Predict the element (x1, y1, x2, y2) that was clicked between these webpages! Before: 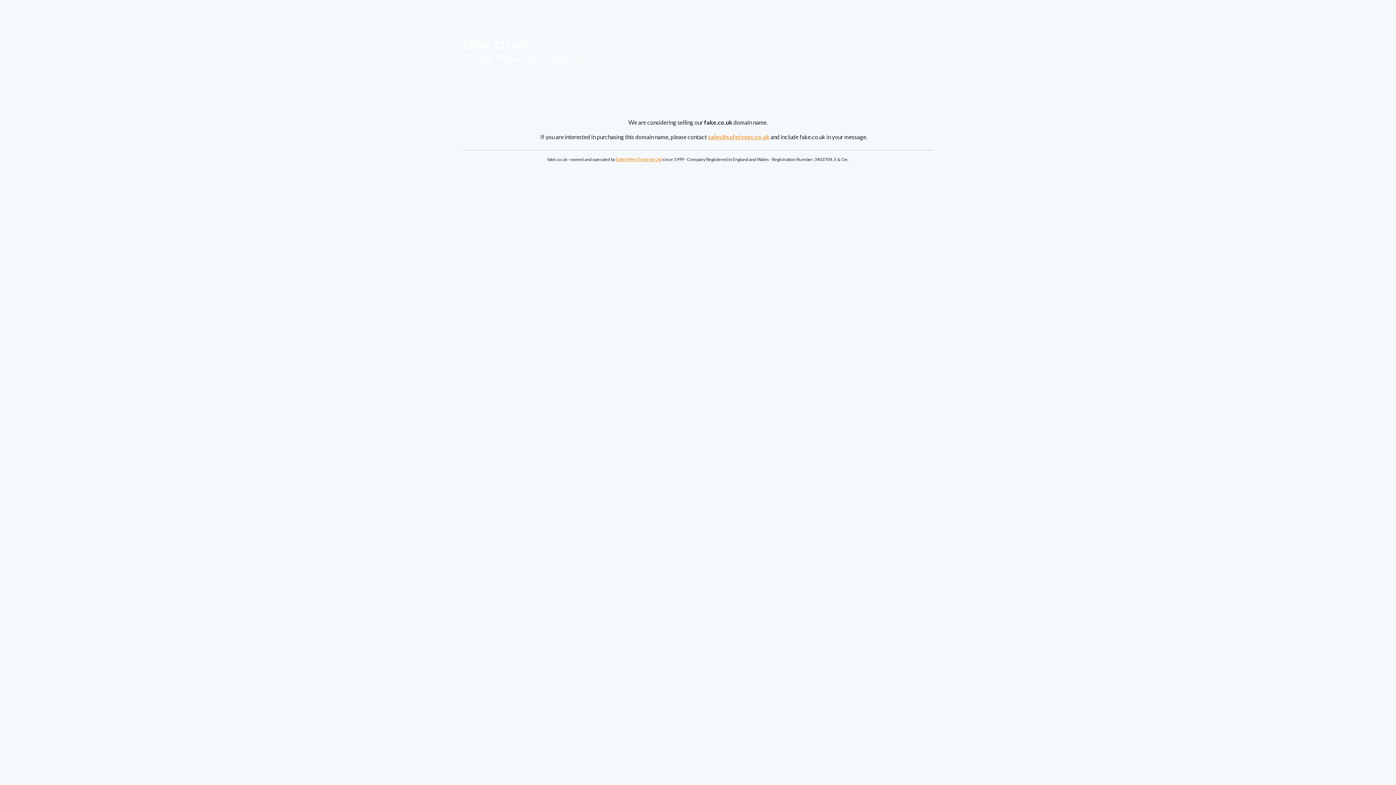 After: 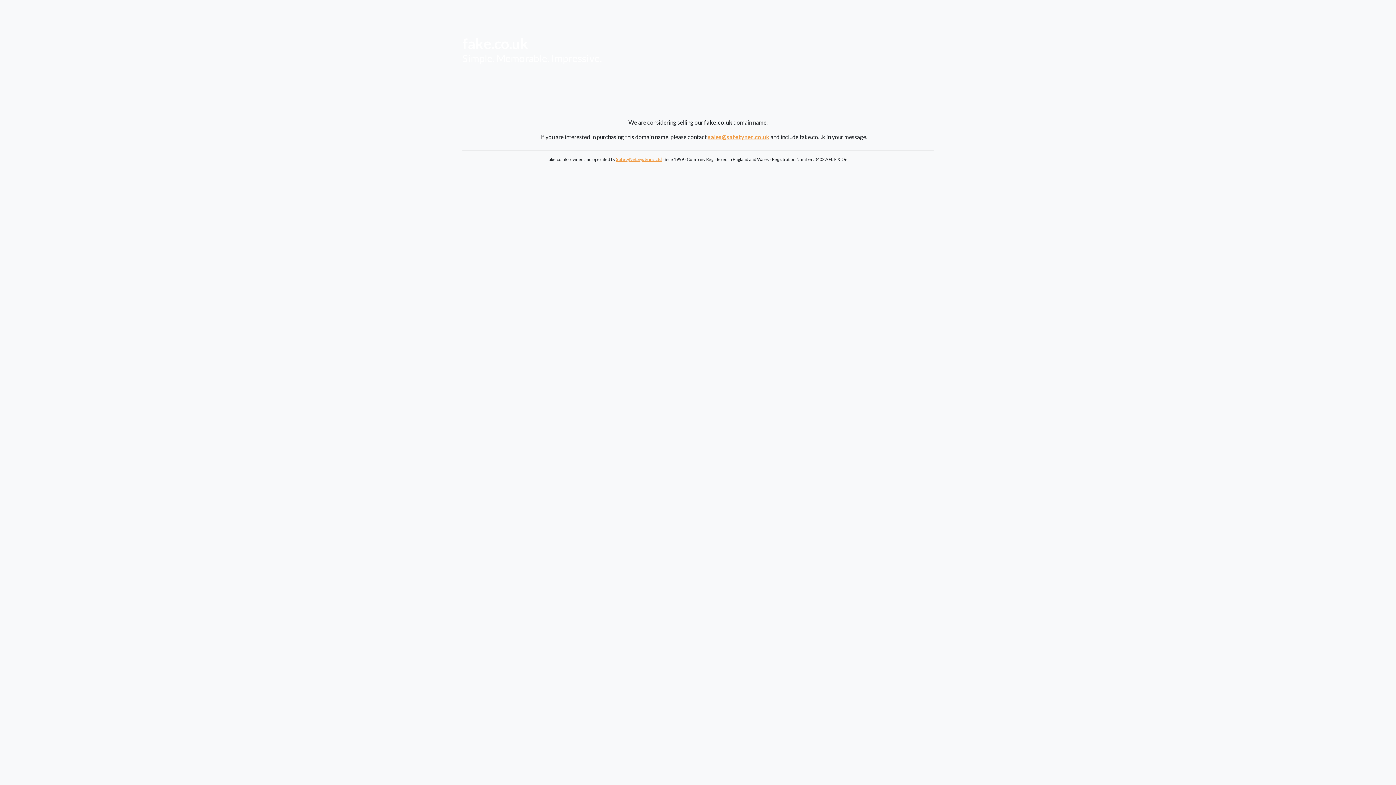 Action: bbox: (708, 133, 769, 140) label: sales@safetynet.co.uk